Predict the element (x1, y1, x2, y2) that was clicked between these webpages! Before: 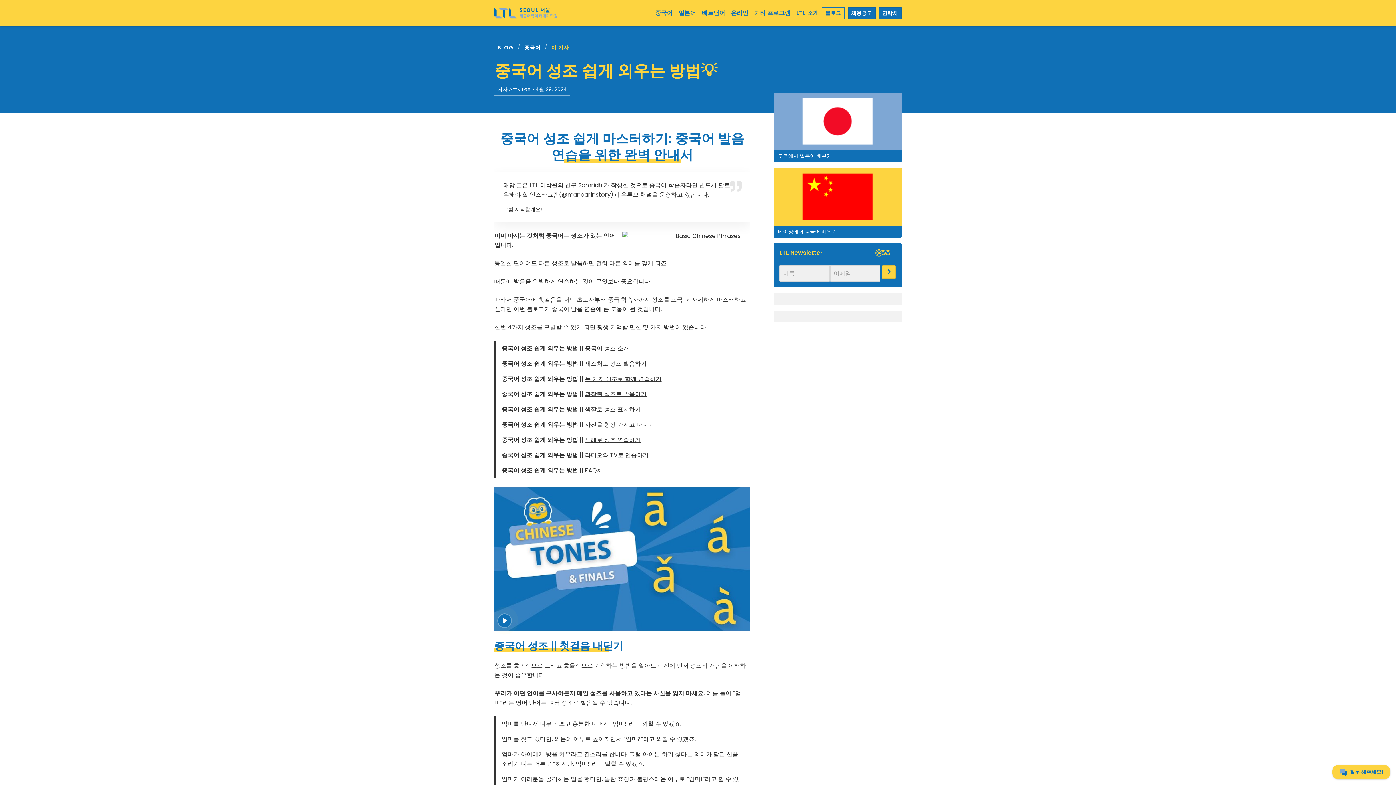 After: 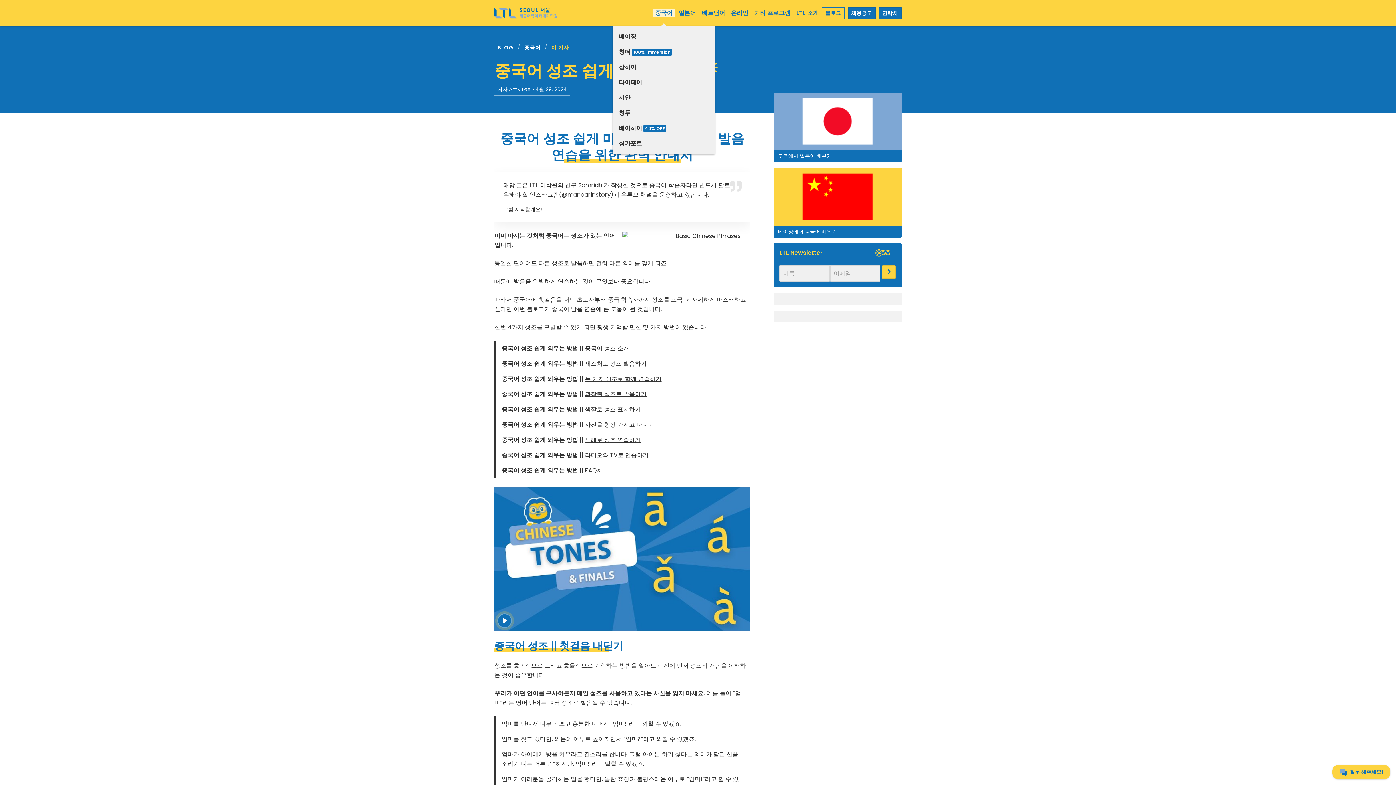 Action: label: 중국어 bbox: (652, 0, 675, 26)